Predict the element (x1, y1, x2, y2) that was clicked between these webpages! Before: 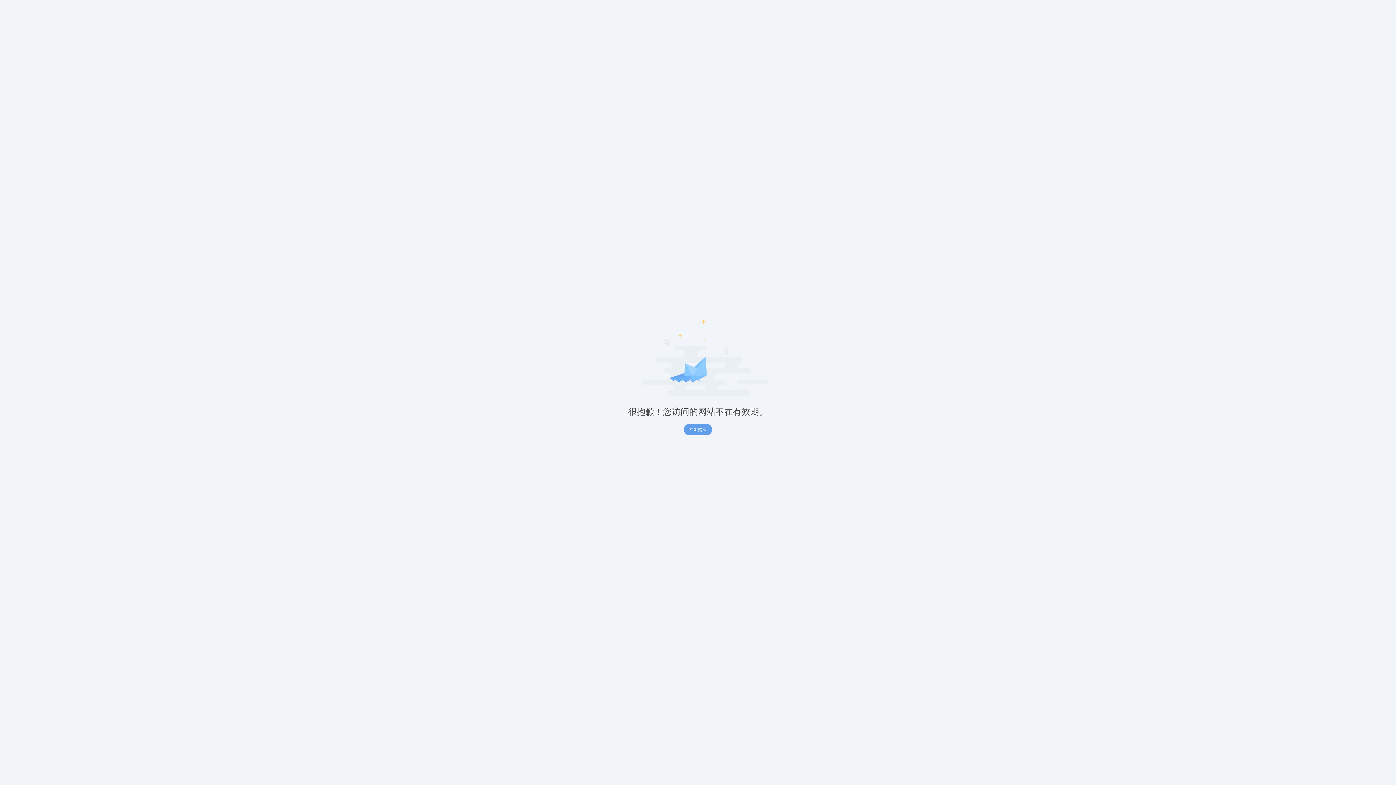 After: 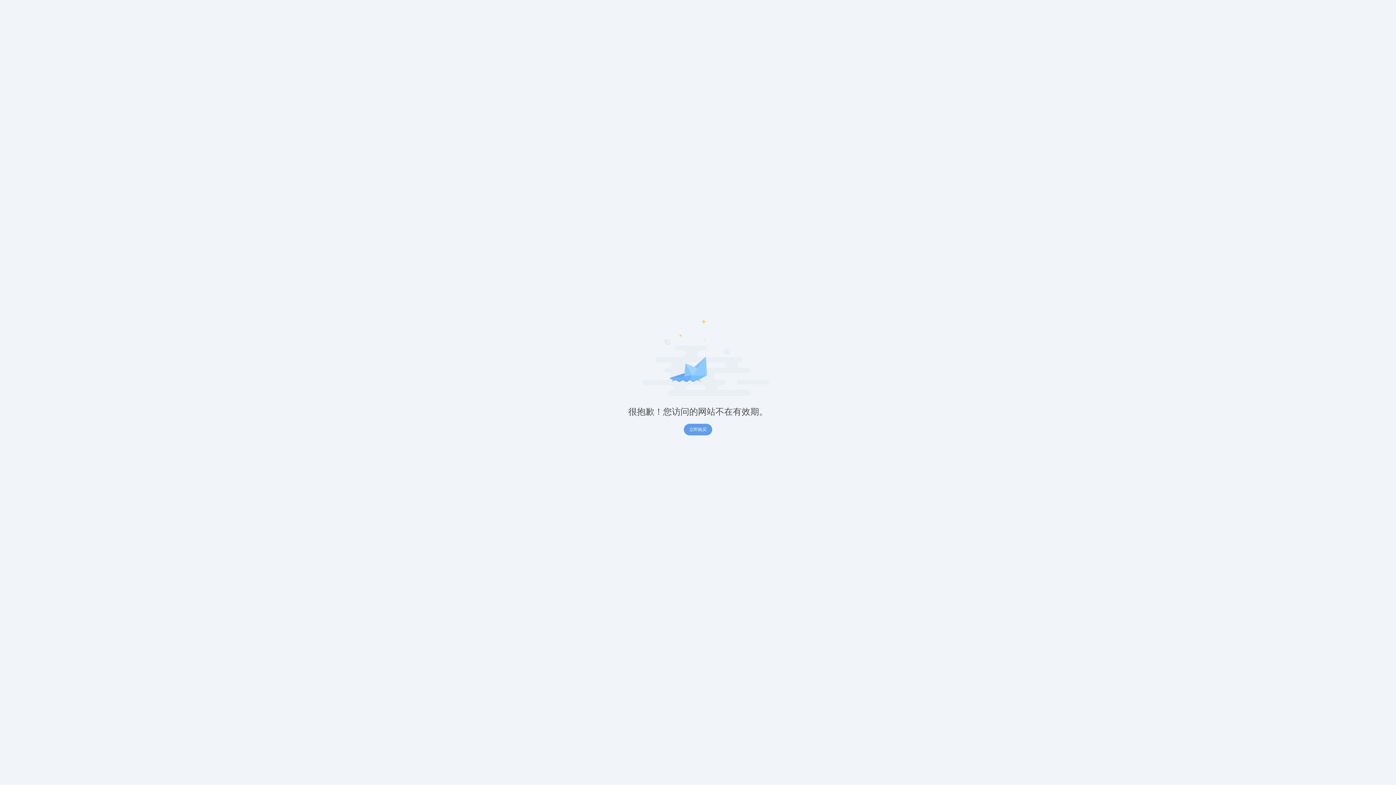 Action: label: 立即购买 bbox: (684, 424, 712, 435)